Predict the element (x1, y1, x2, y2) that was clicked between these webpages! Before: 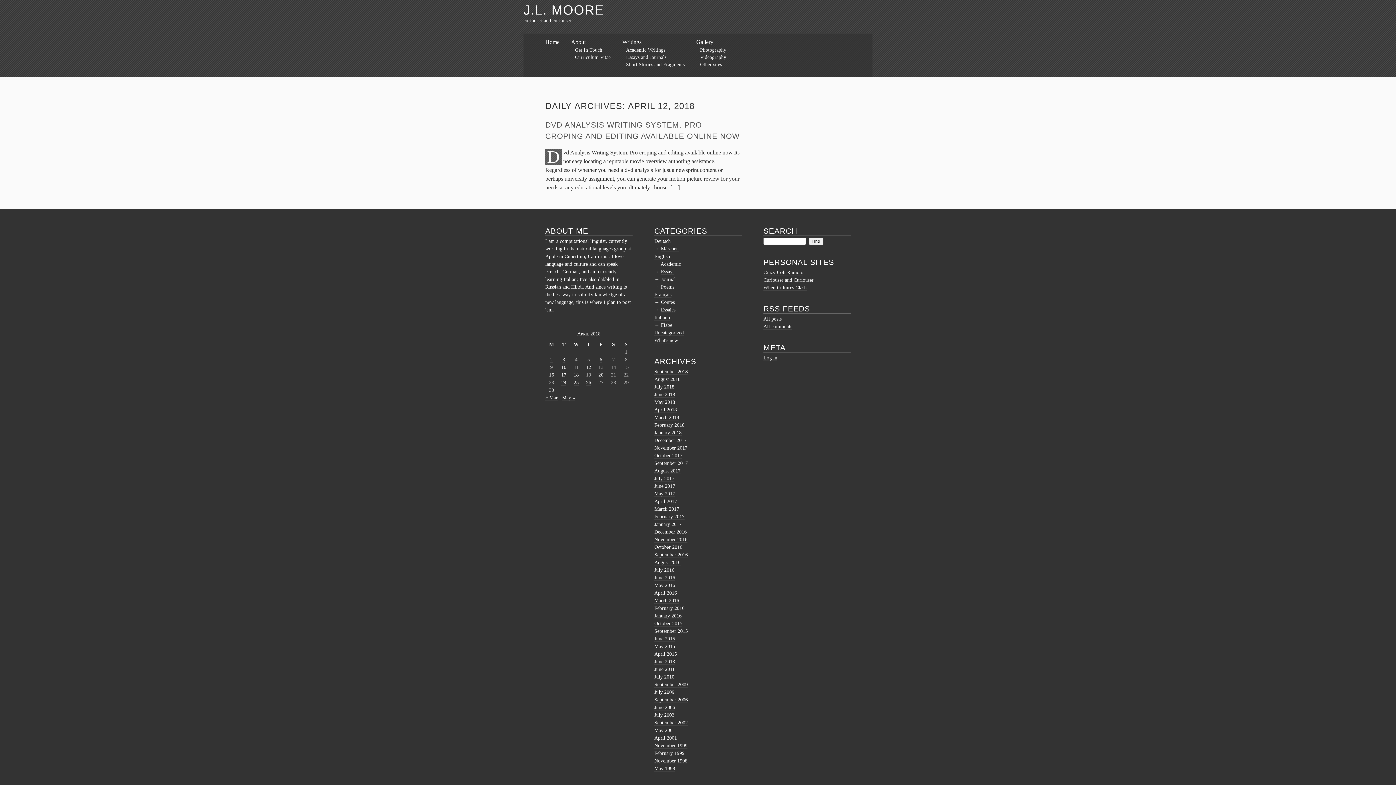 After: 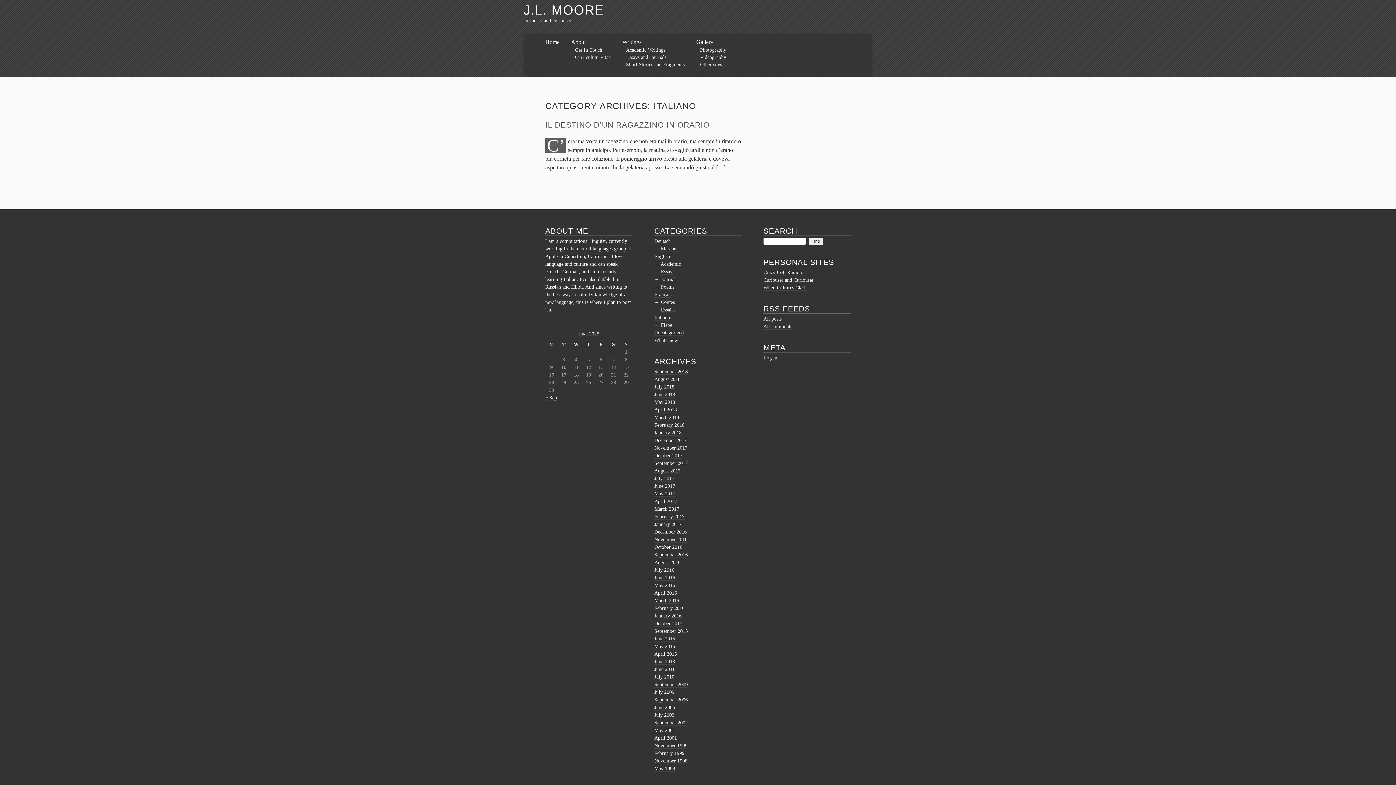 Action: label: Italiano bbox: (654, 314, 670, 320)